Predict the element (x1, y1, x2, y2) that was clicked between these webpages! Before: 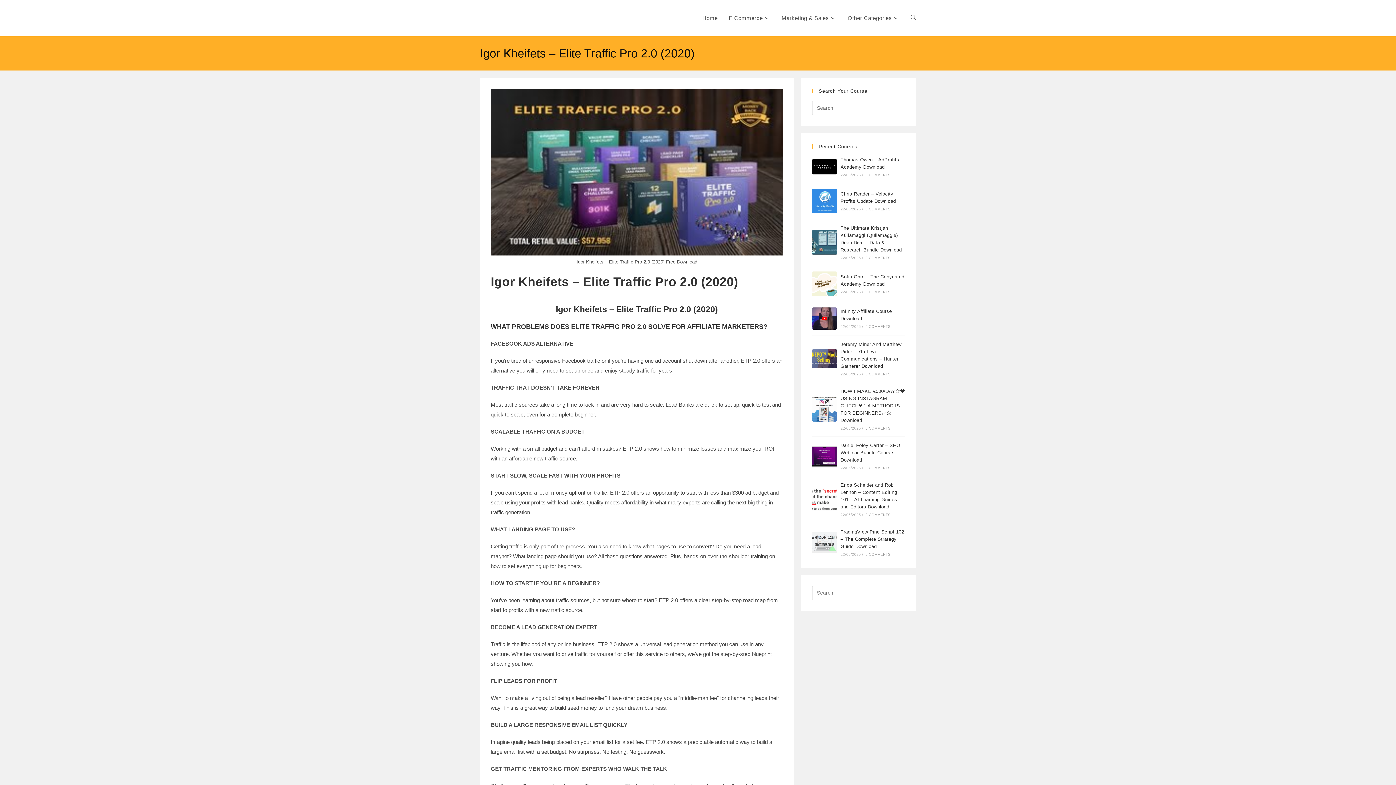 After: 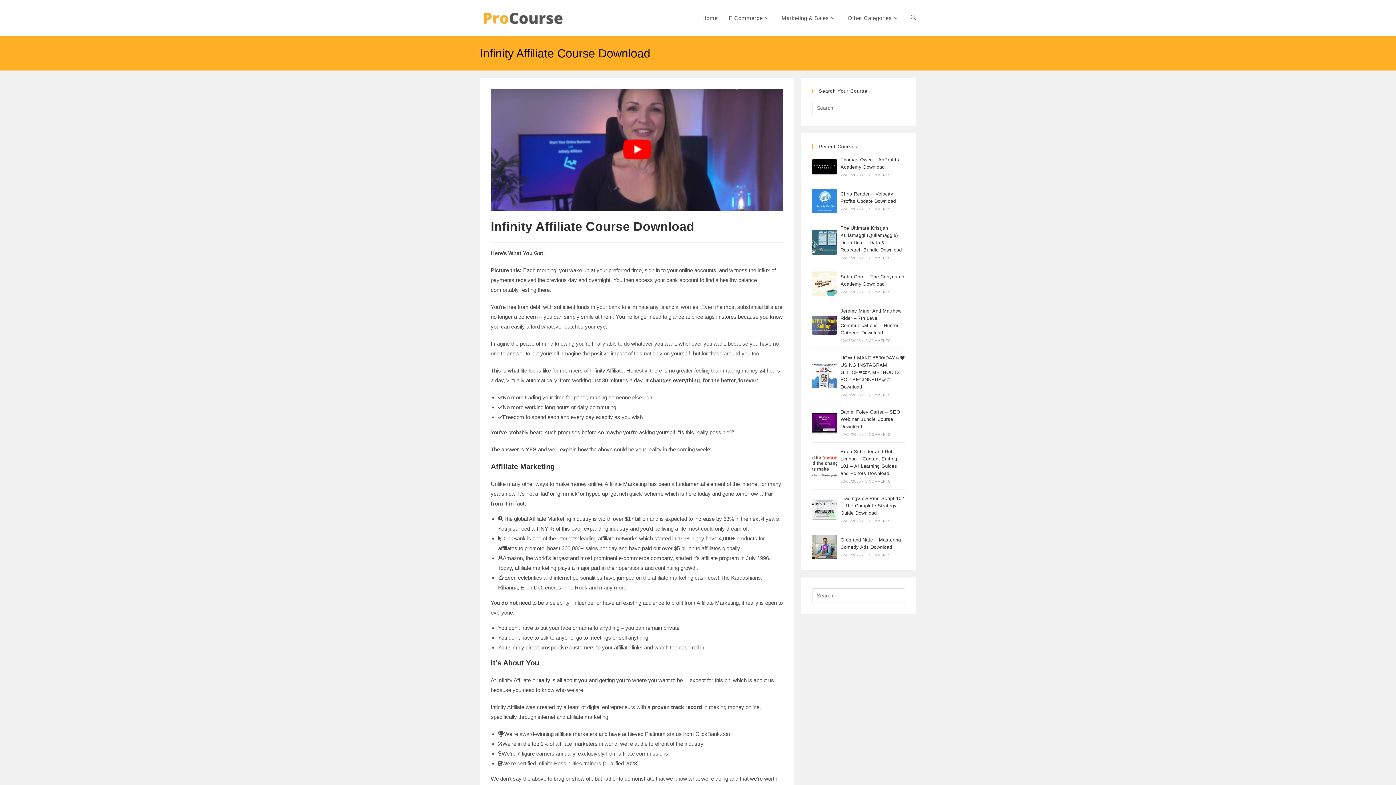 Action: label: 0 COMMENTS bbox: (865, 324, 890, 328)